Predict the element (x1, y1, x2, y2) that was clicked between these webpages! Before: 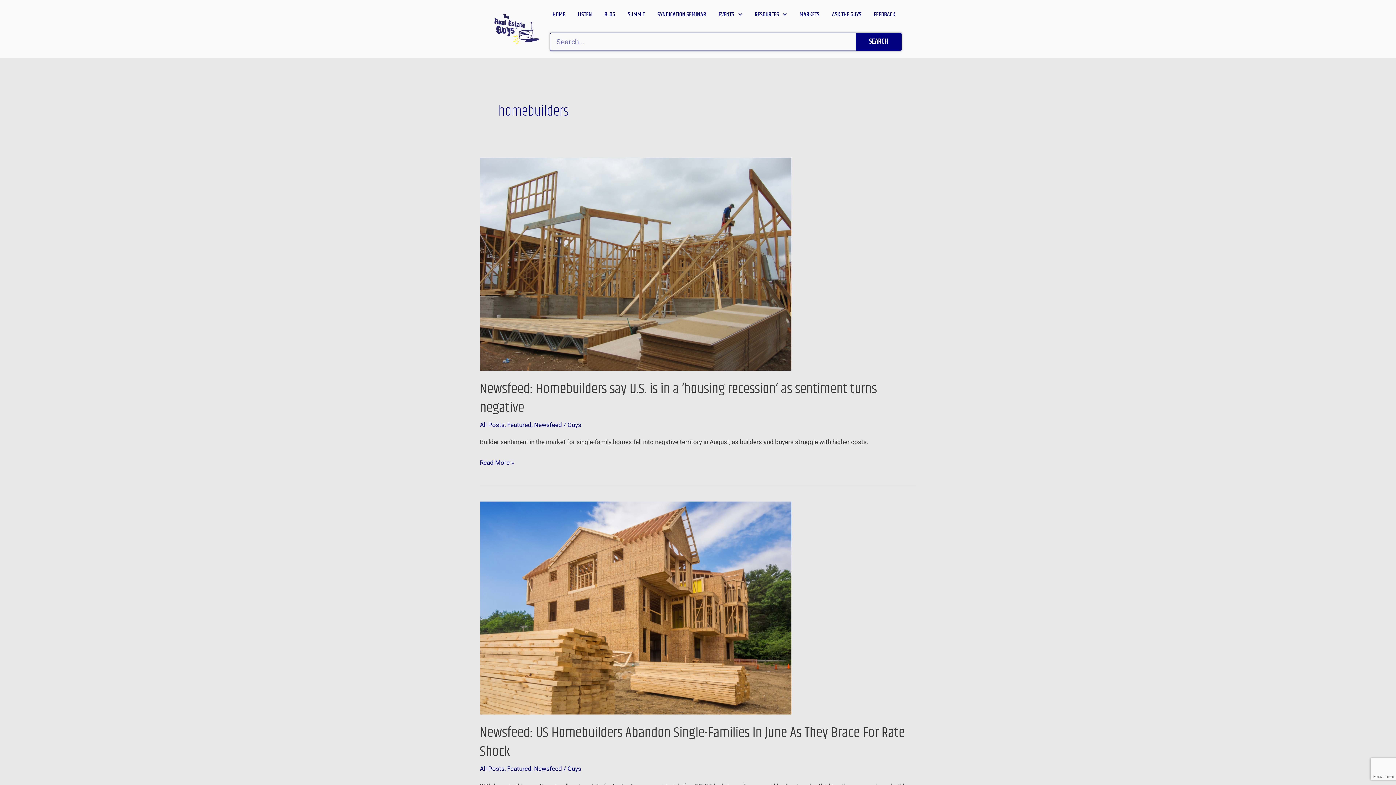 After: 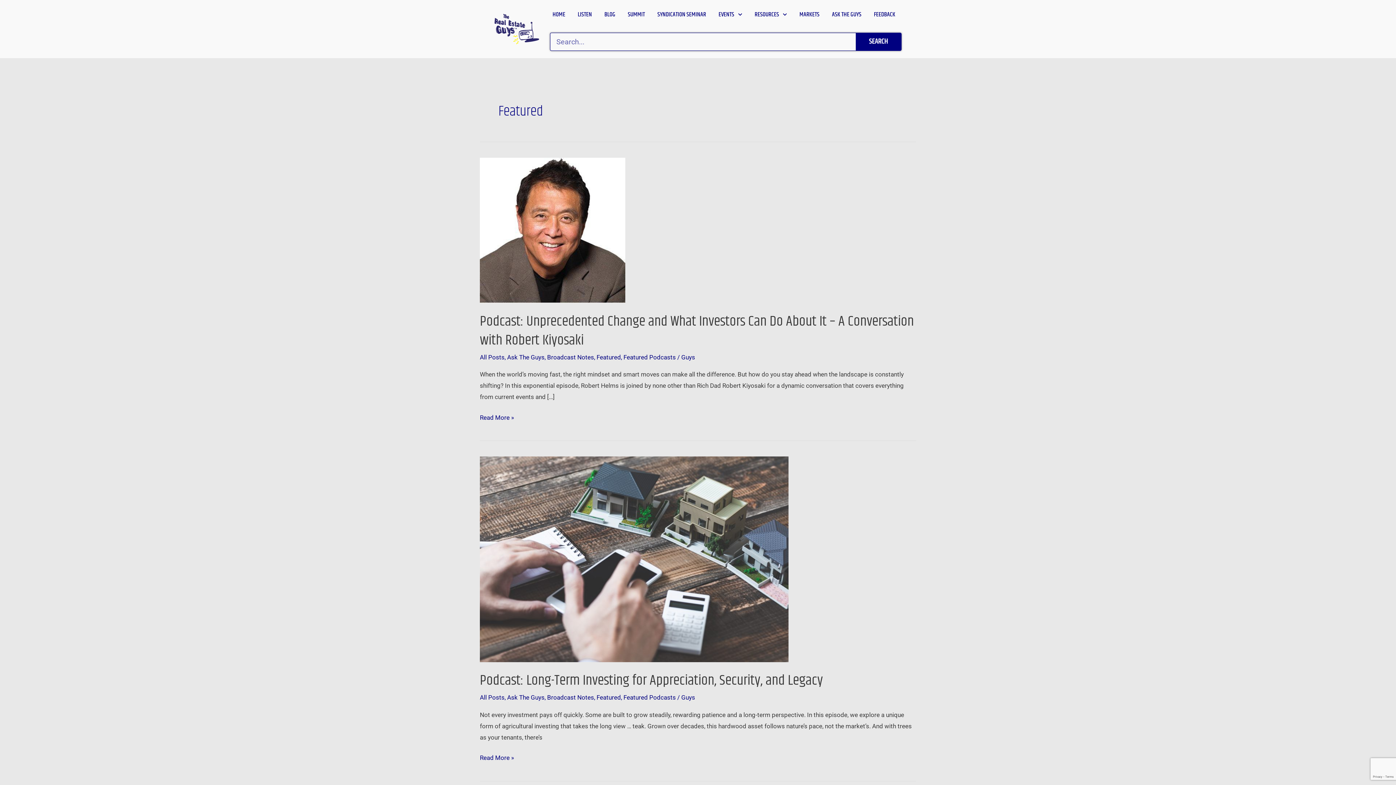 Action: label: Featured bbox: (507, 765, 531, 772)